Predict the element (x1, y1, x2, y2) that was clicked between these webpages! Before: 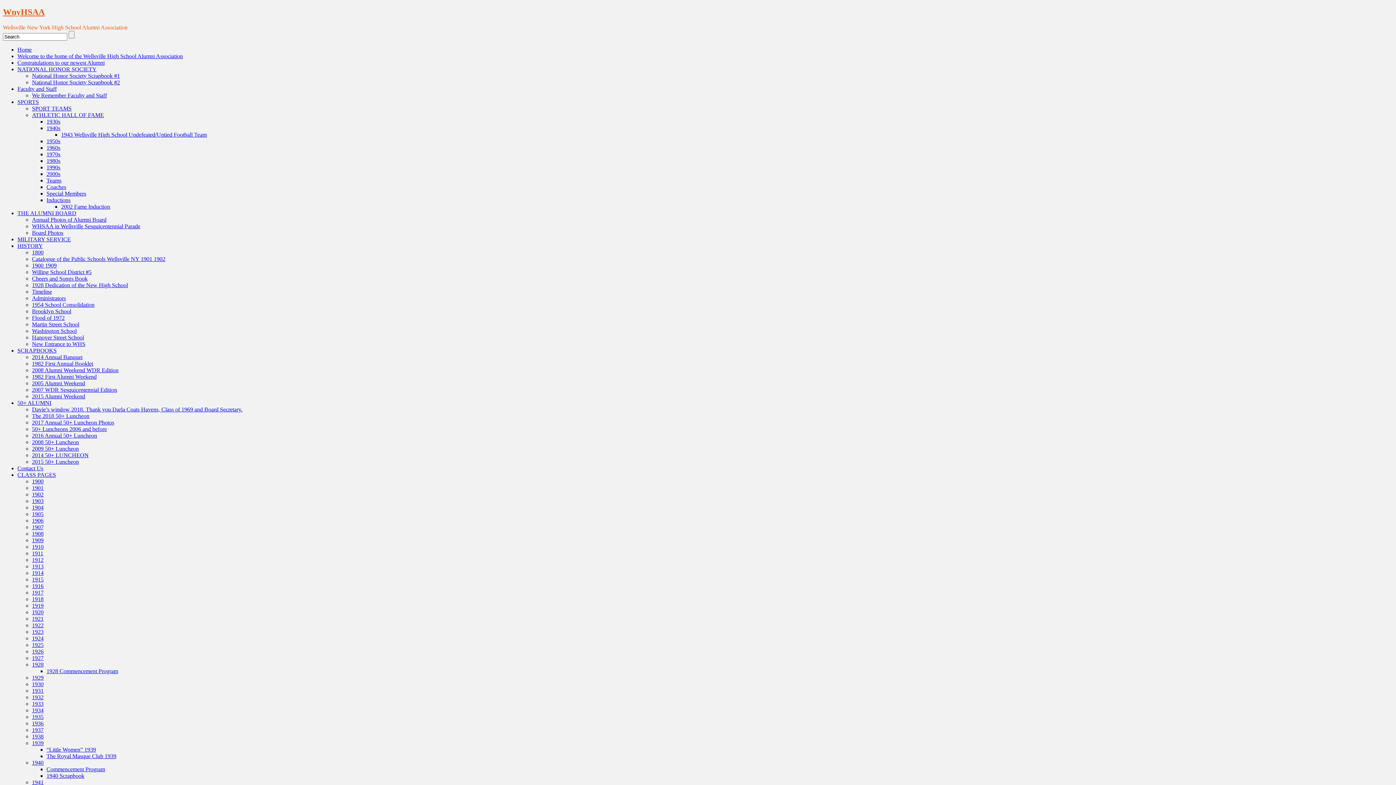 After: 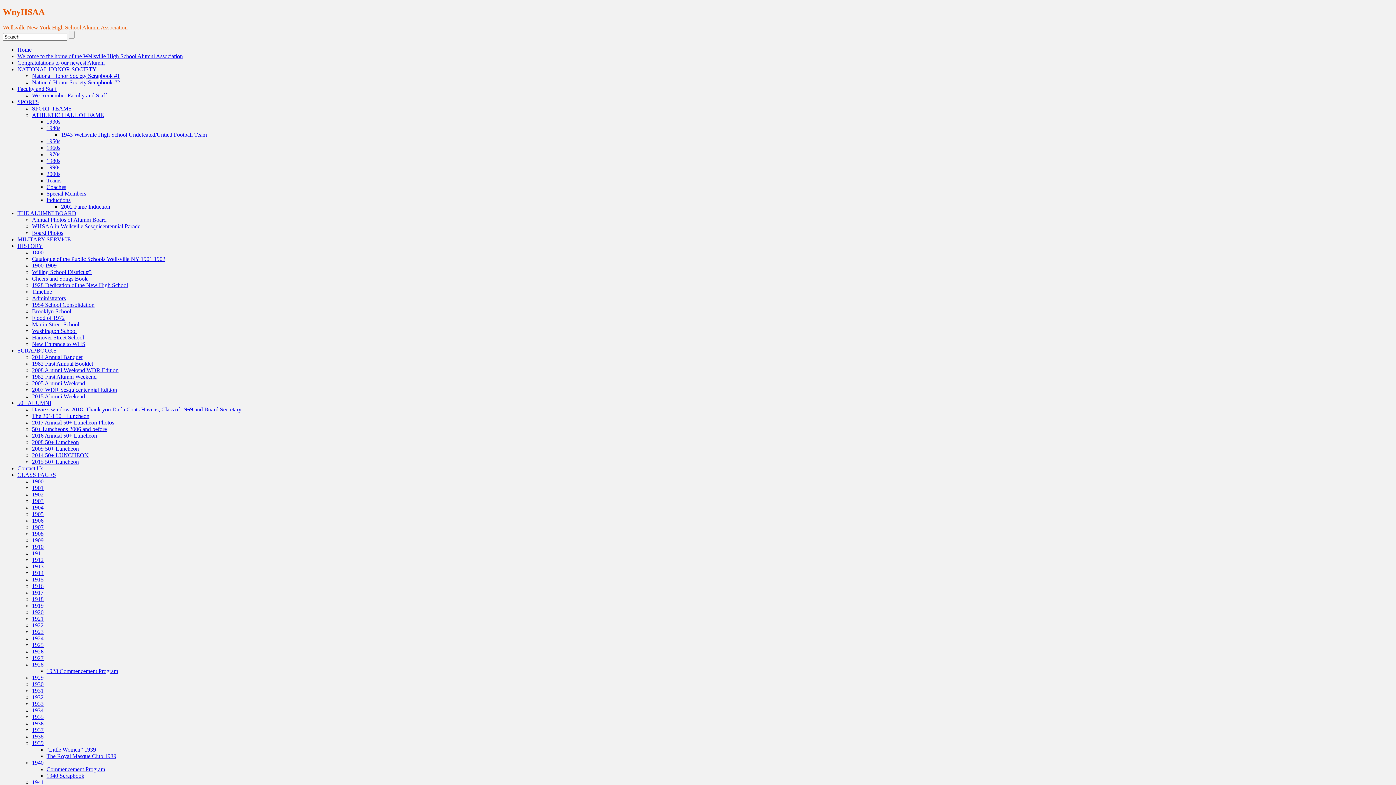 Action: bbox: (17, 347, 56, 353) label: SCRAPBOOKS